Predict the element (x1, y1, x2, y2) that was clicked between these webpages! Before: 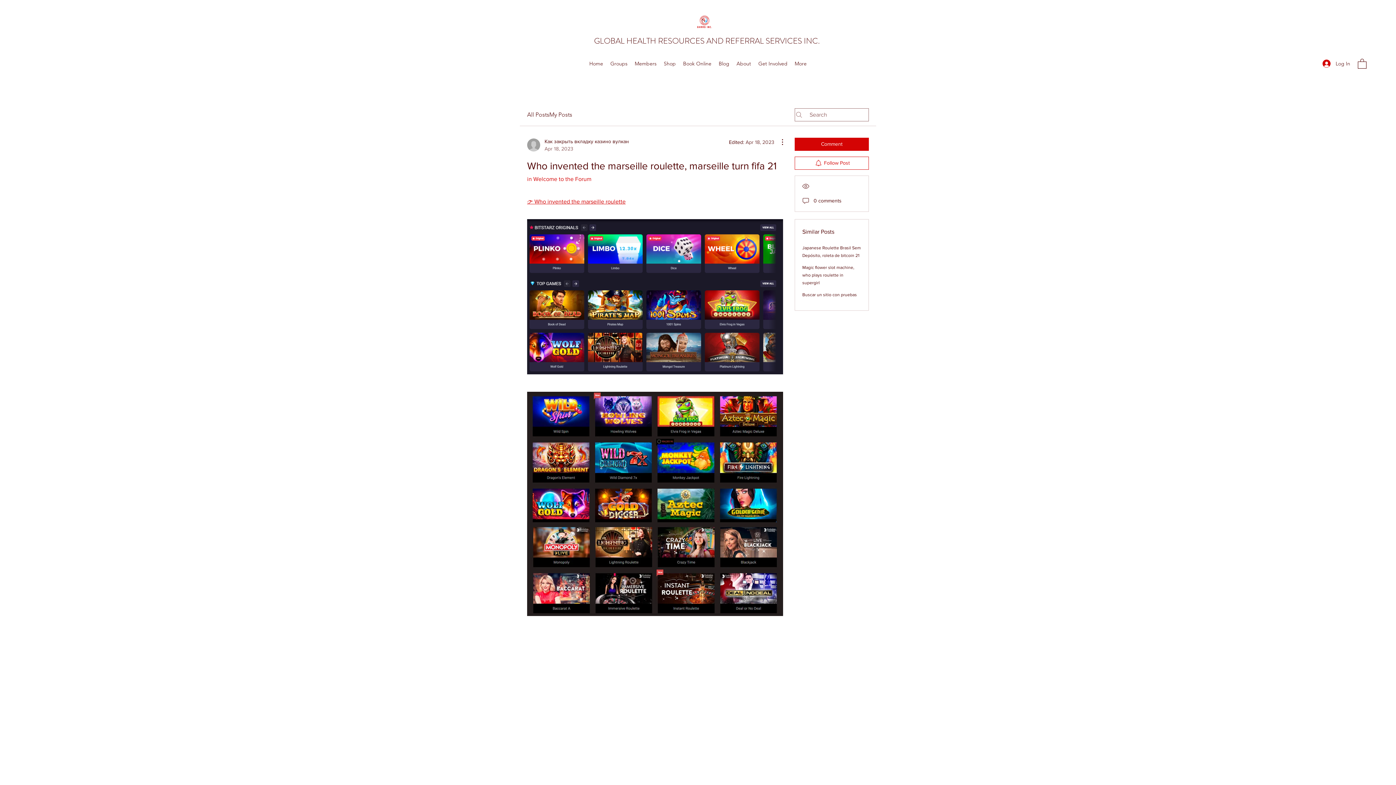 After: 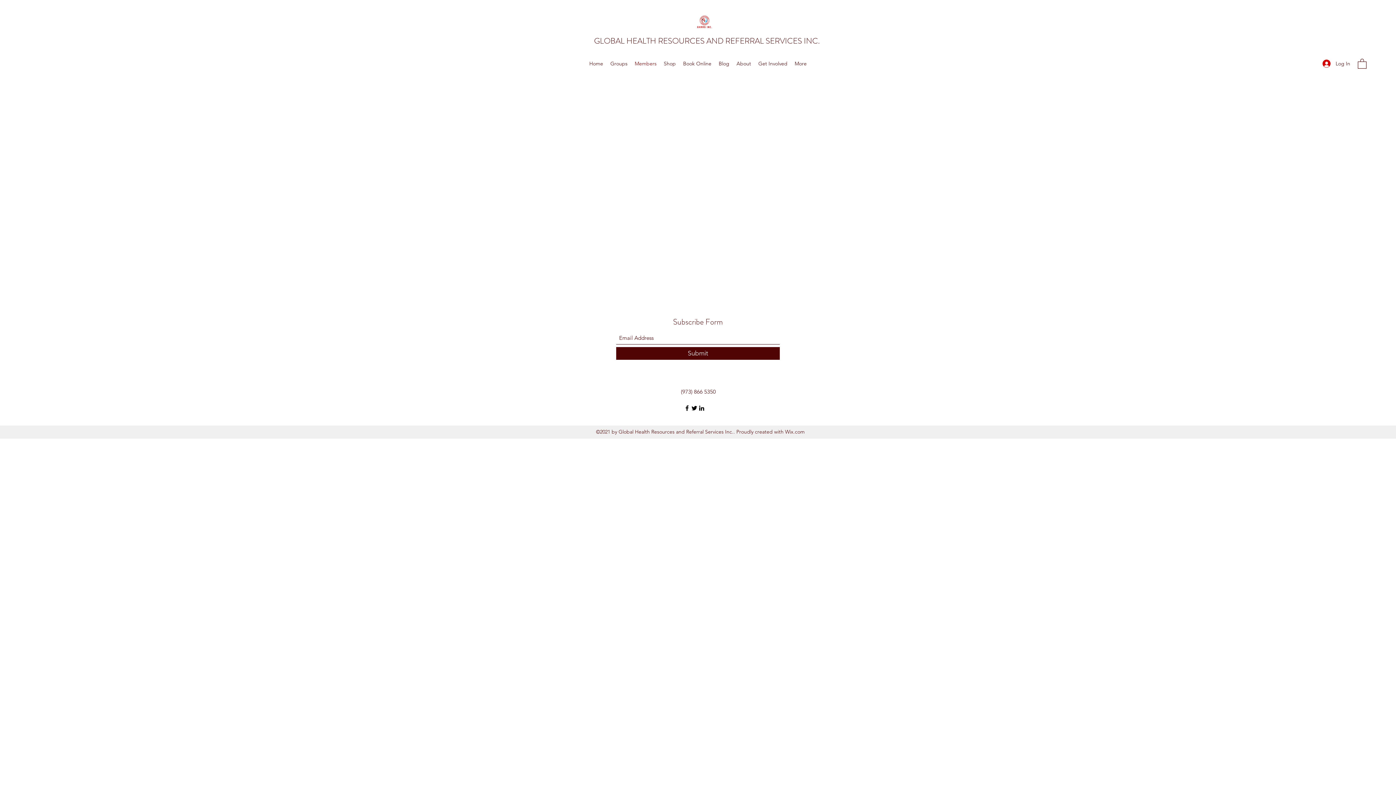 Action: bbox: (631, 58, 660, 69) label: Members